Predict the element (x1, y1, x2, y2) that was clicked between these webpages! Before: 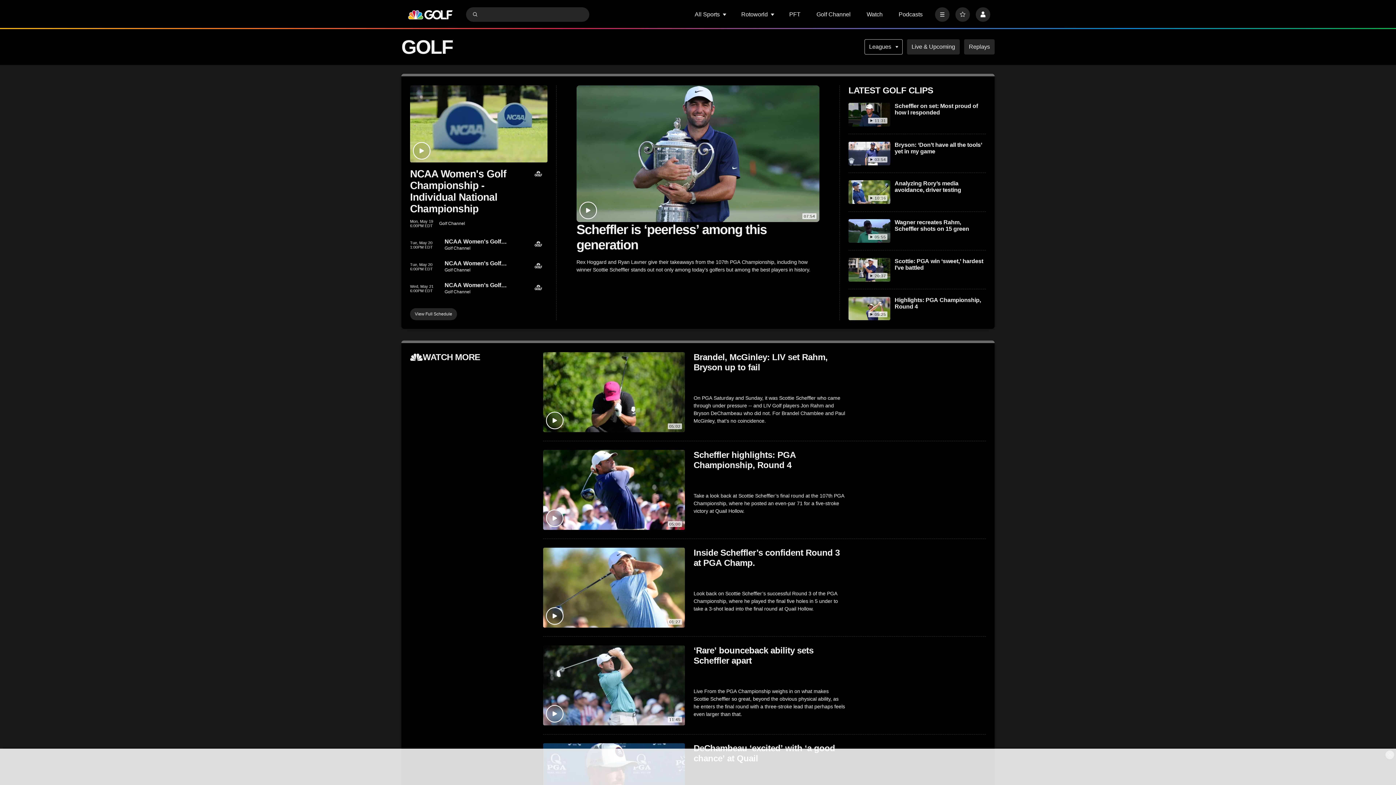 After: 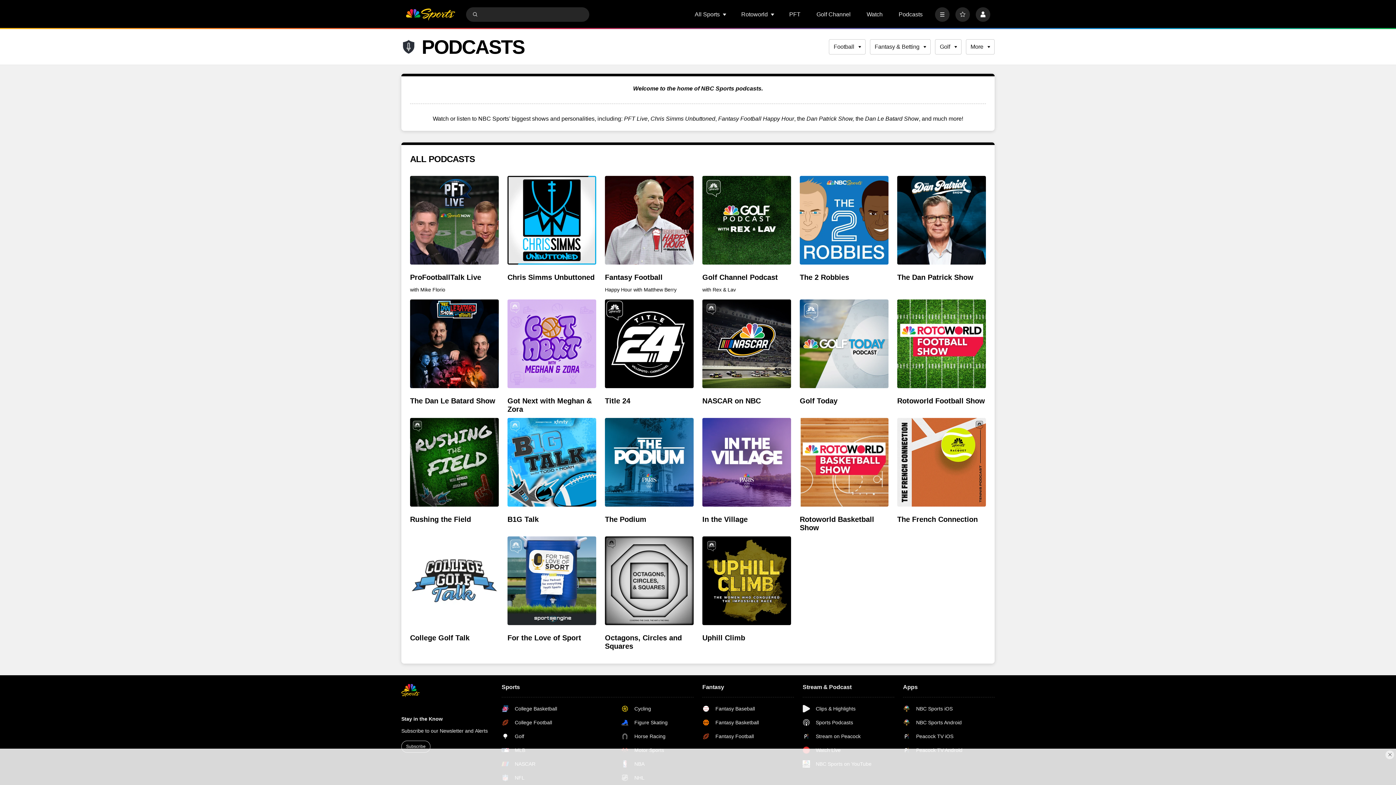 Action: label: Podcasts bbox: (898, 11, 922, 17)